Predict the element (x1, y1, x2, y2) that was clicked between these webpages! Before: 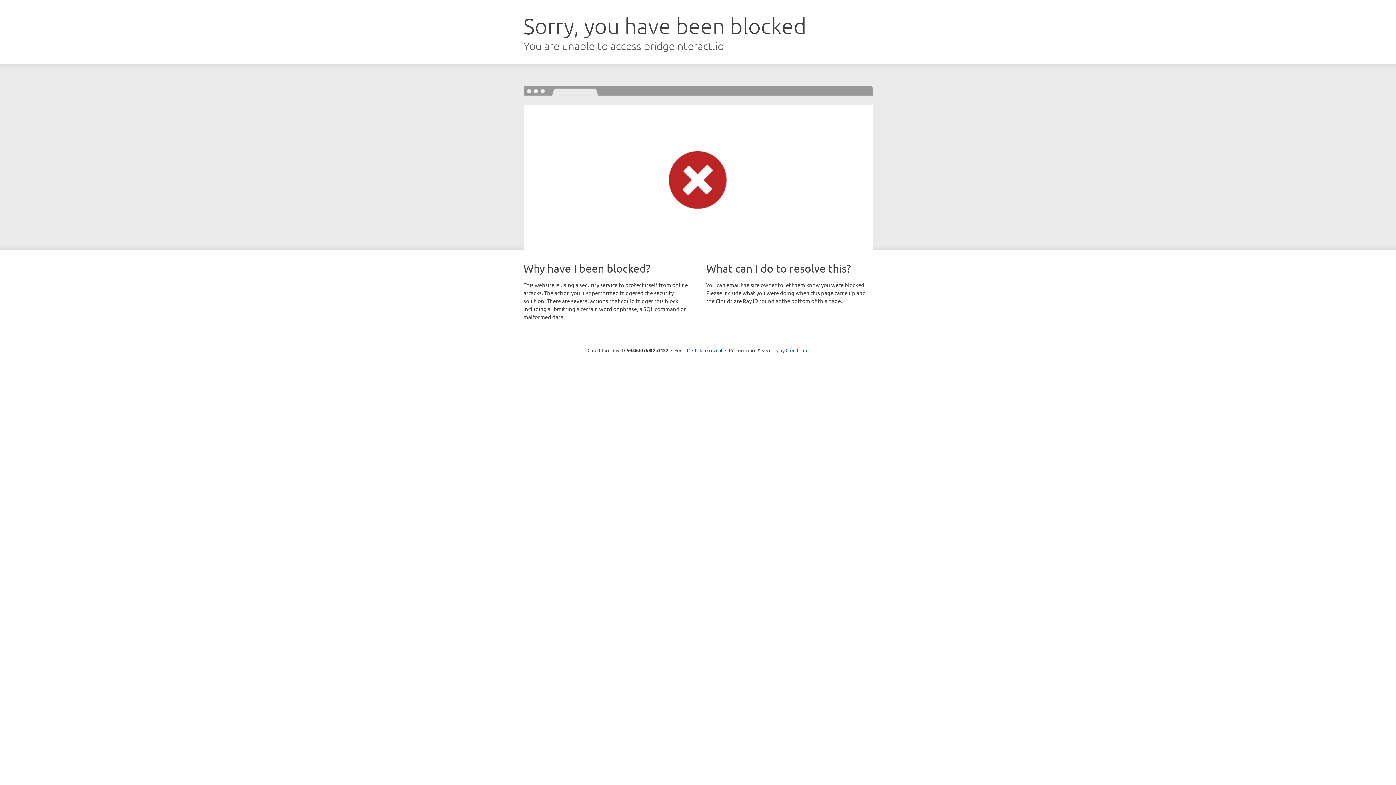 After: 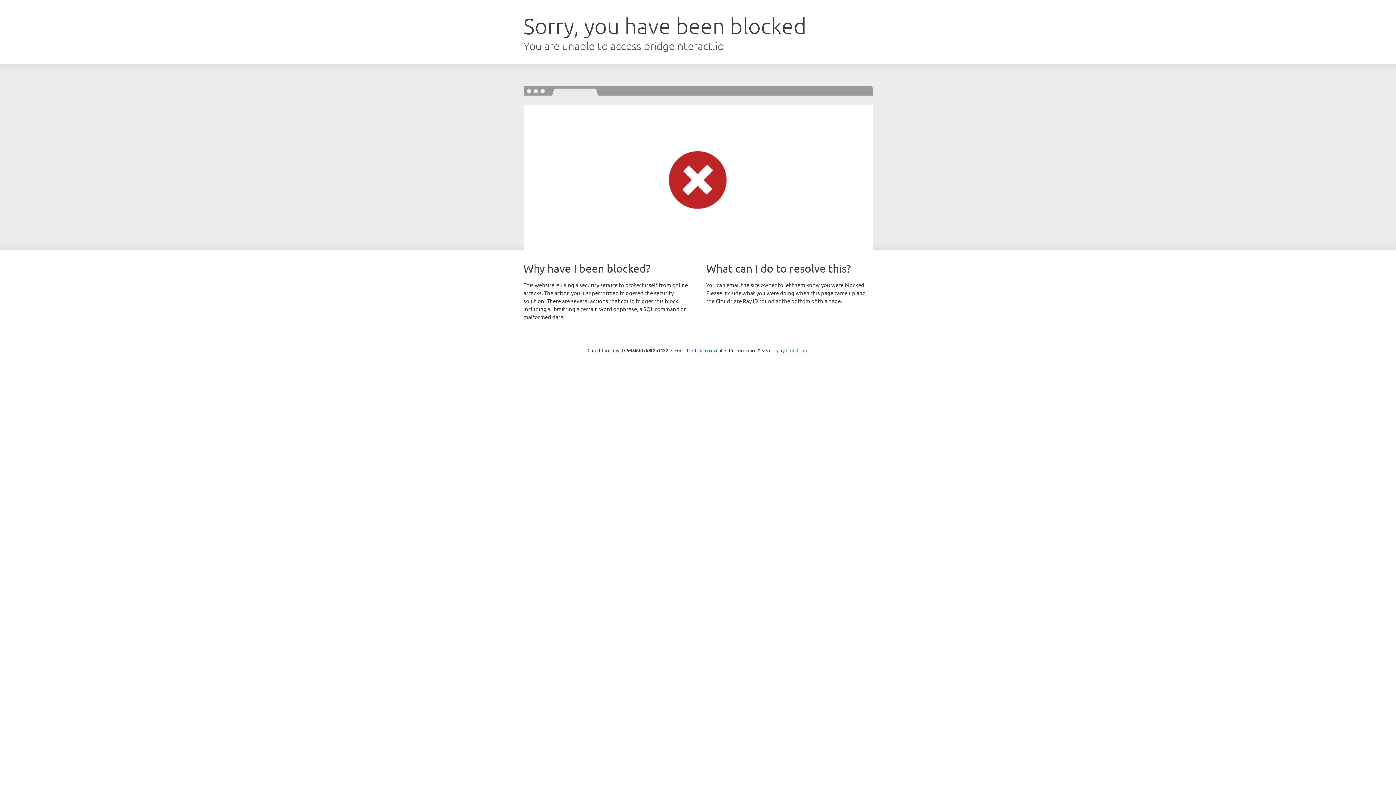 Action: label: Cloudflare bbox: (785, 347, 808, 353)